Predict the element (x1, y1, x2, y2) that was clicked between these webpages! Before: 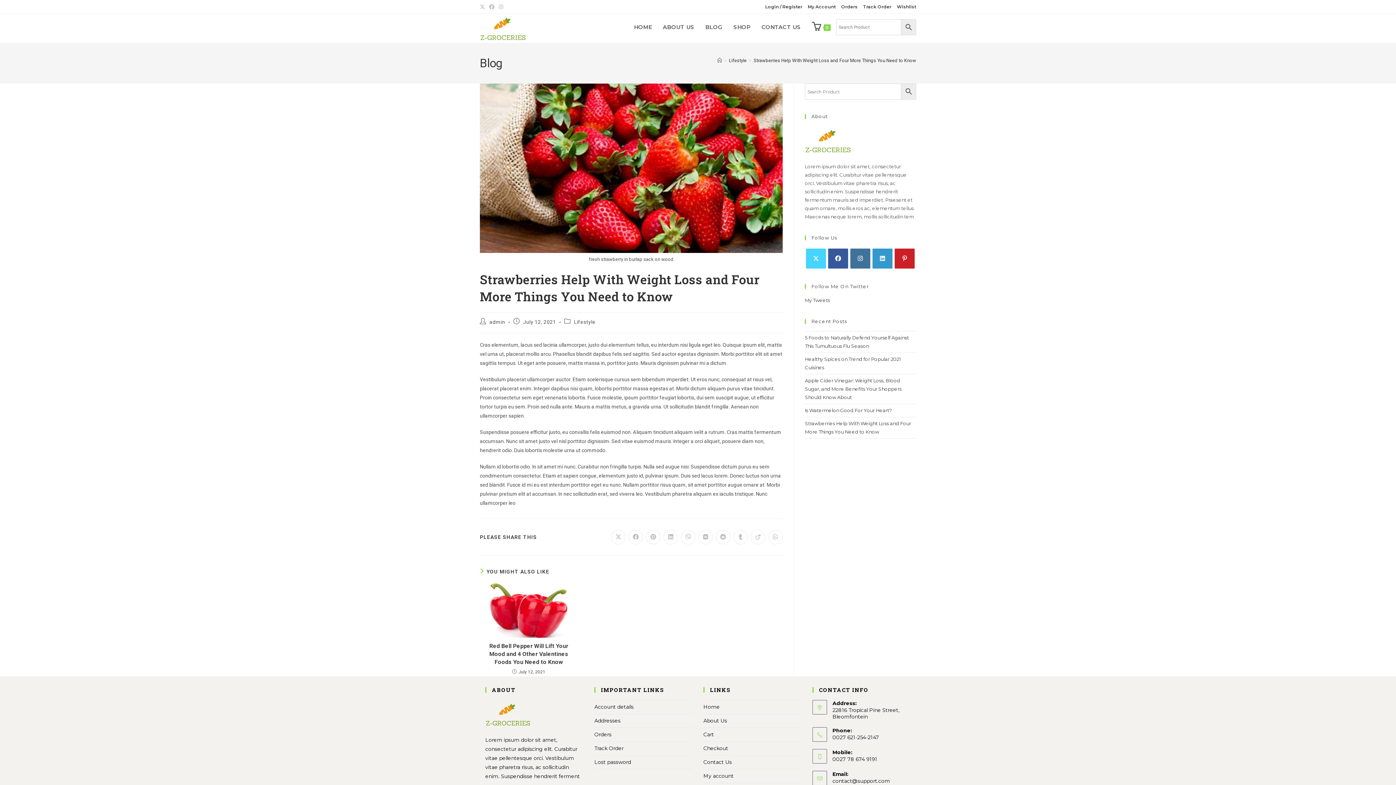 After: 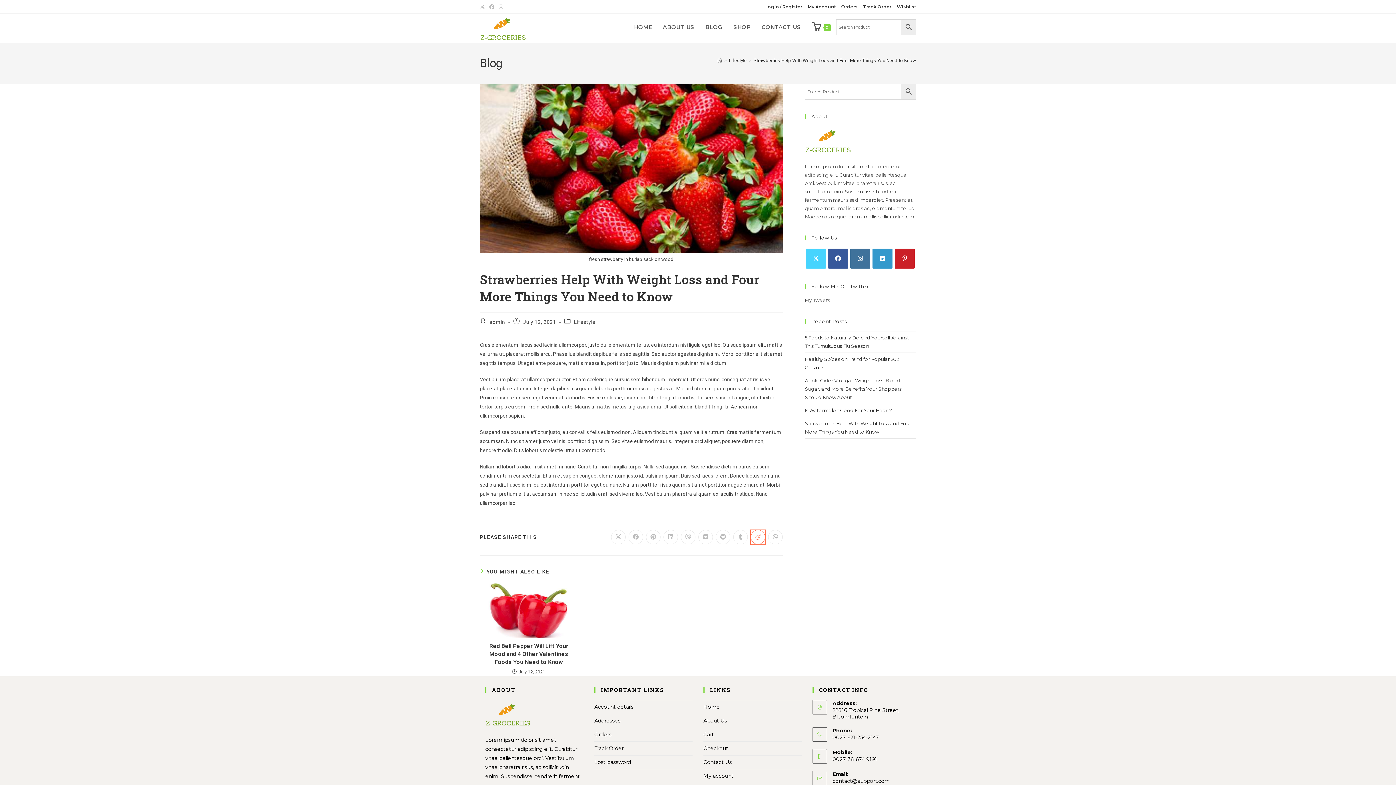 Action: bbox: (750, 530, 765, 544) label: Share on Viadeo